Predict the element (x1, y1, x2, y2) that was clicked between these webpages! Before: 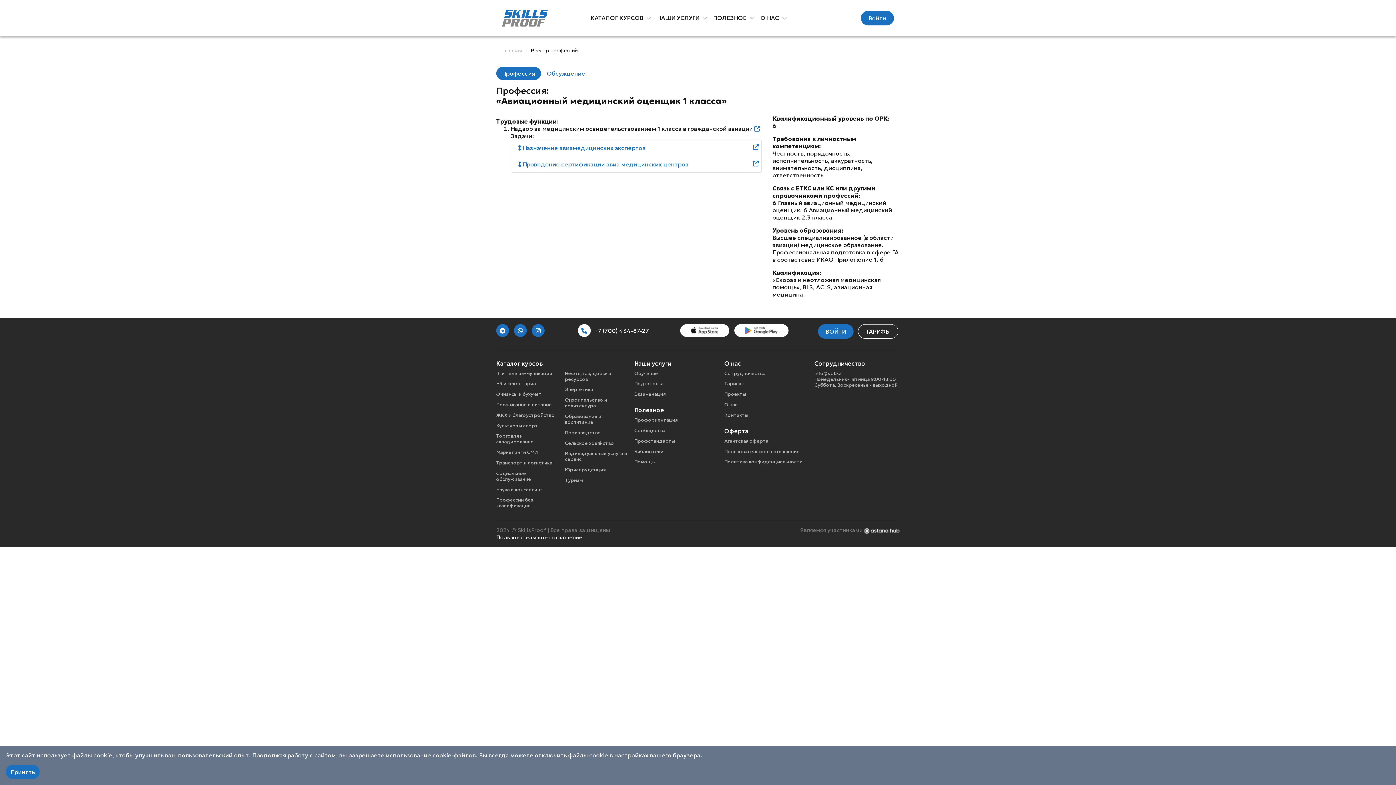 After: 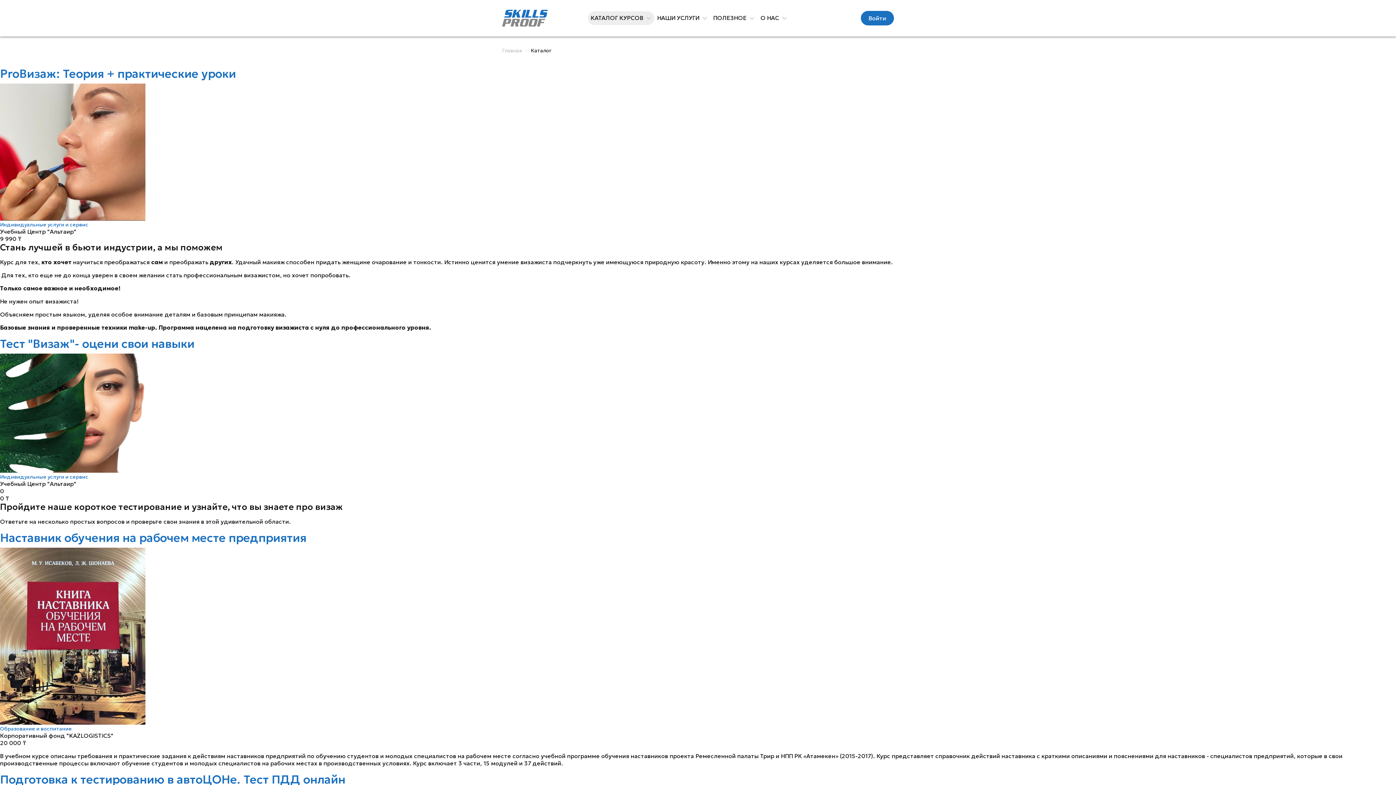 Action: label: Образование и воспитание bbox: (565, 413, 601, 425)